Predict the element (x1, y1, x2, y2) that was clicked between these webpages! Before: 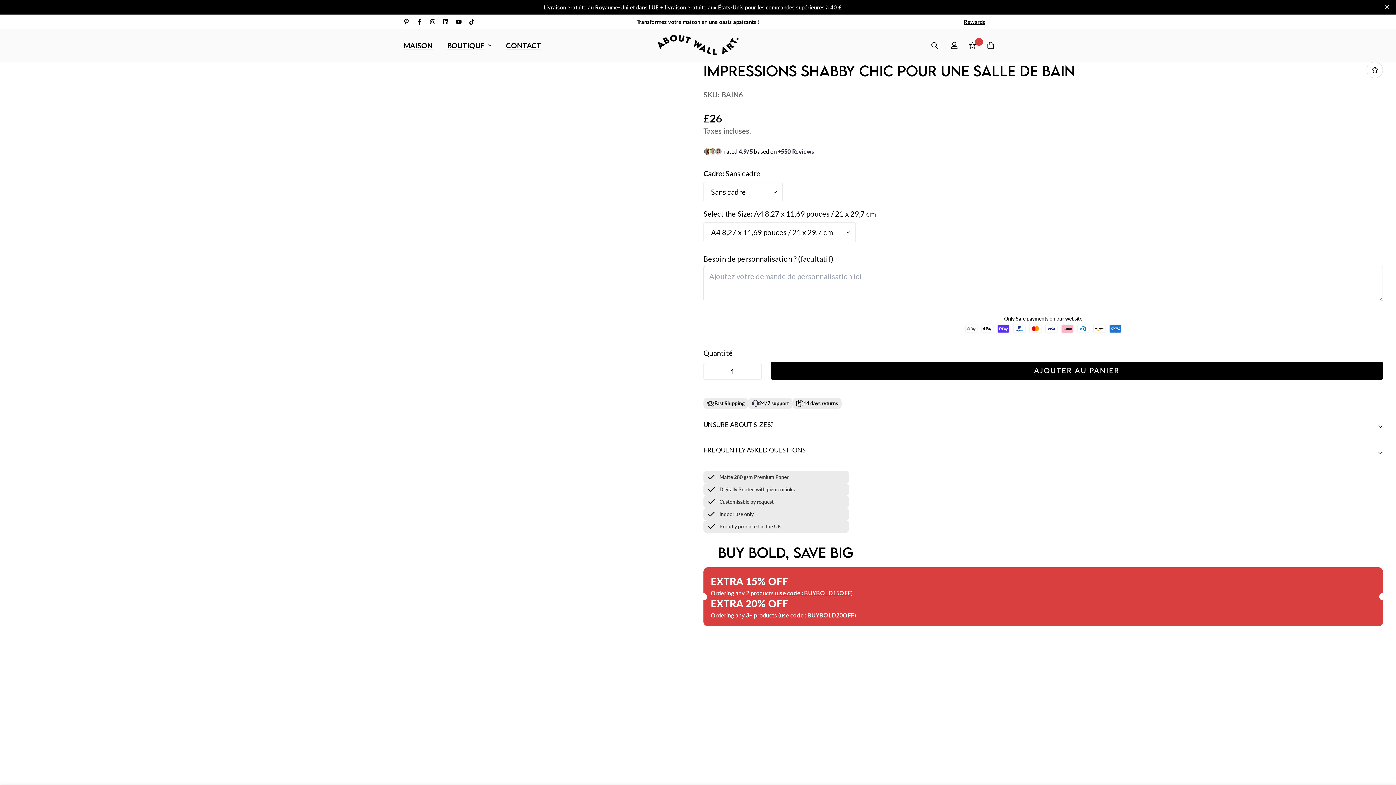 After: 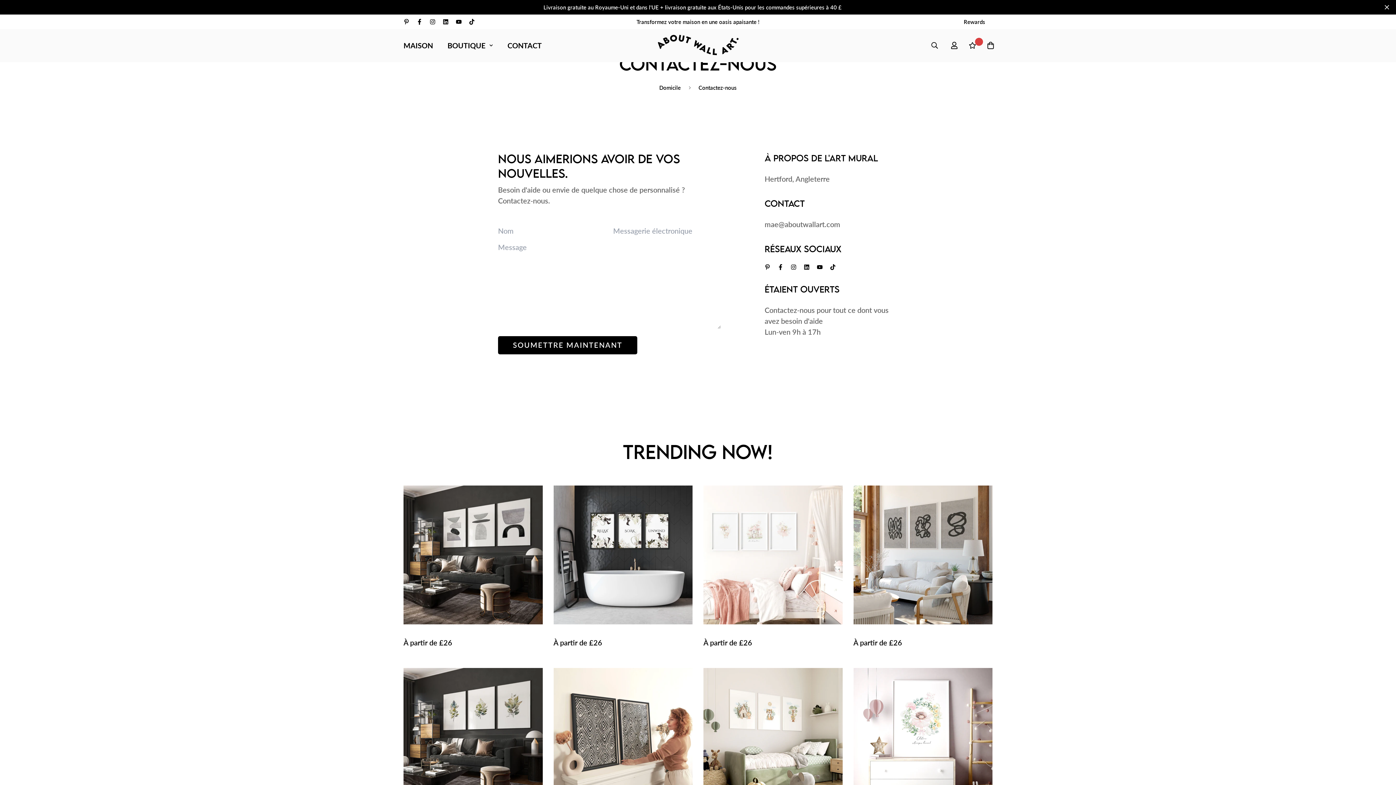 Action: bbox: (498, 32, 548, 58) label: CONTACT